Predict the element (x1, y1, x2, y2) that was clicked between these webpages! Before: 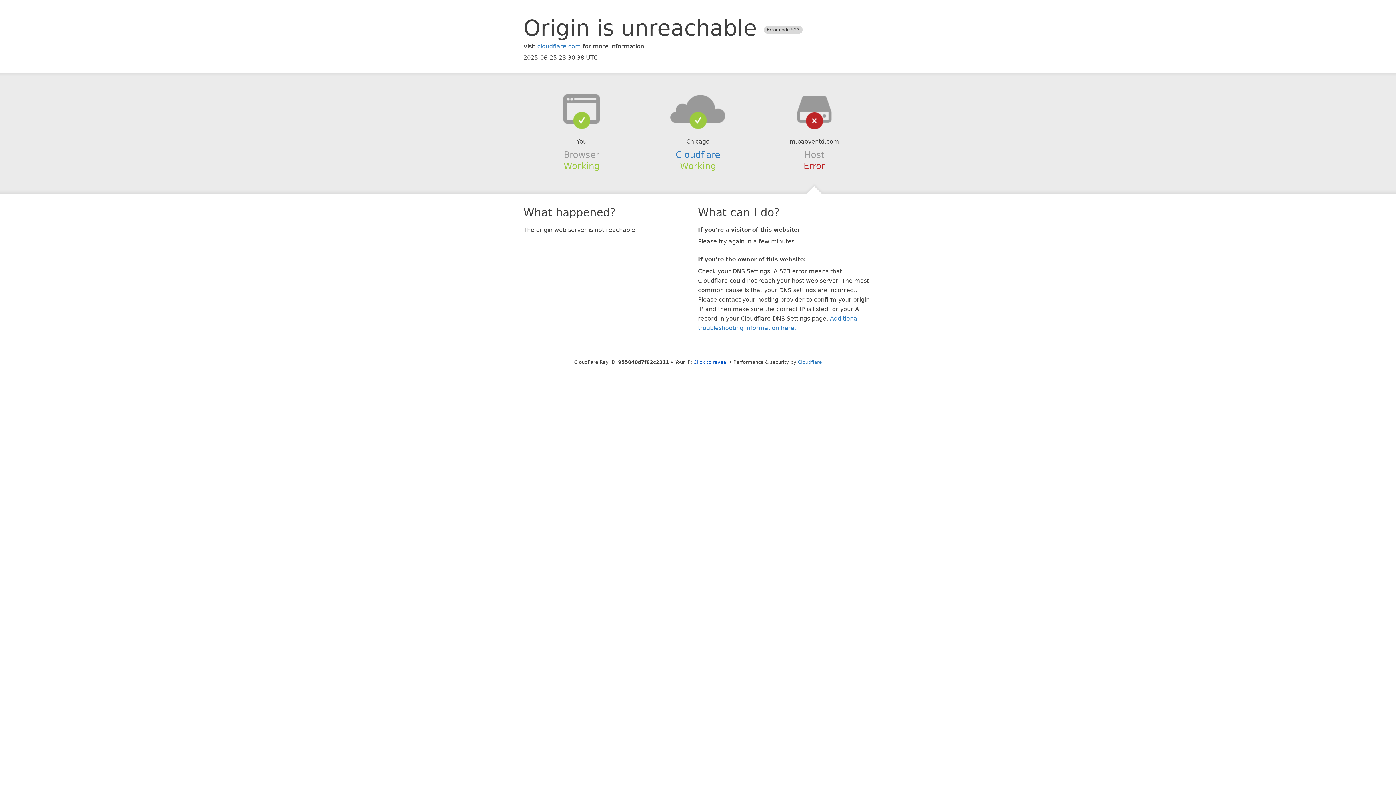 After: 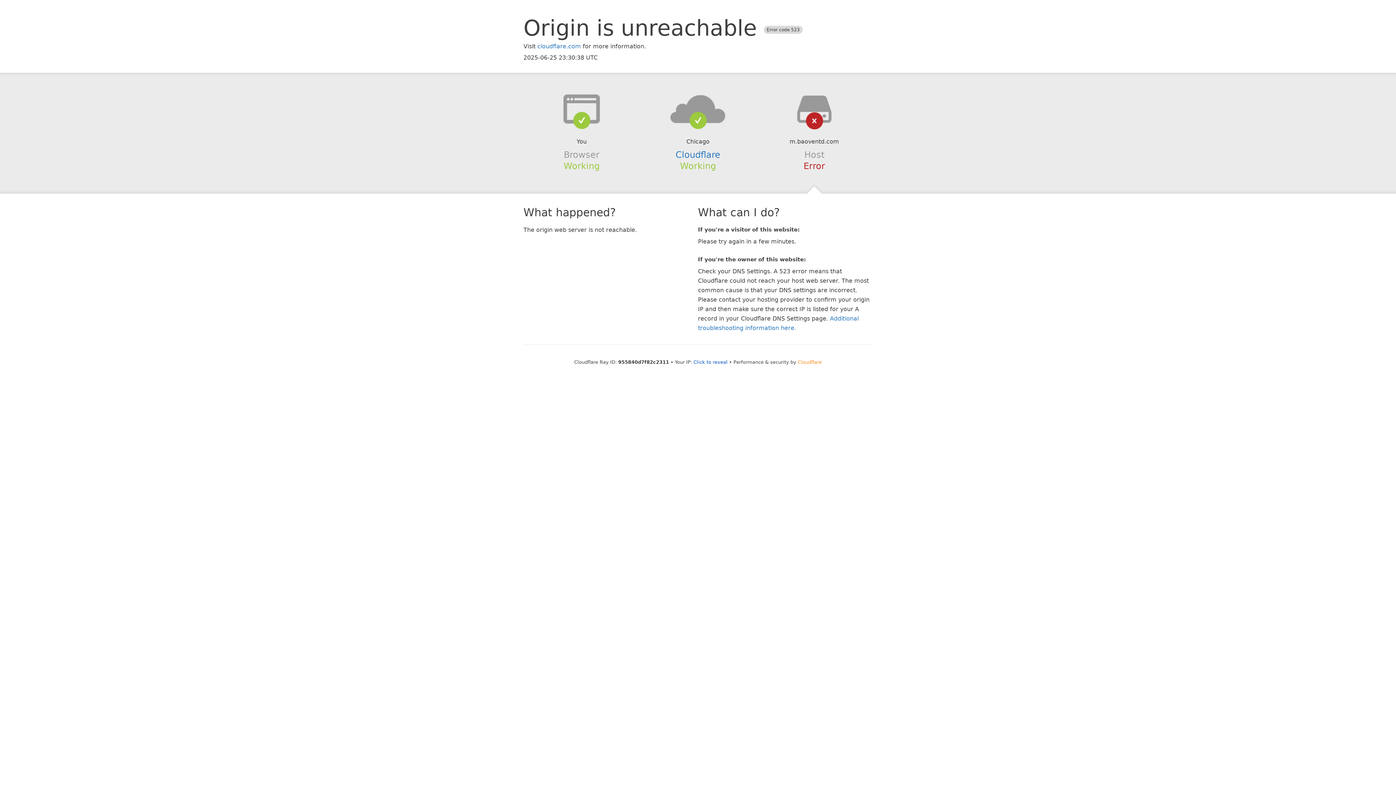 Action: bbox: (798, 359, 822, 364) label: Cloudflare